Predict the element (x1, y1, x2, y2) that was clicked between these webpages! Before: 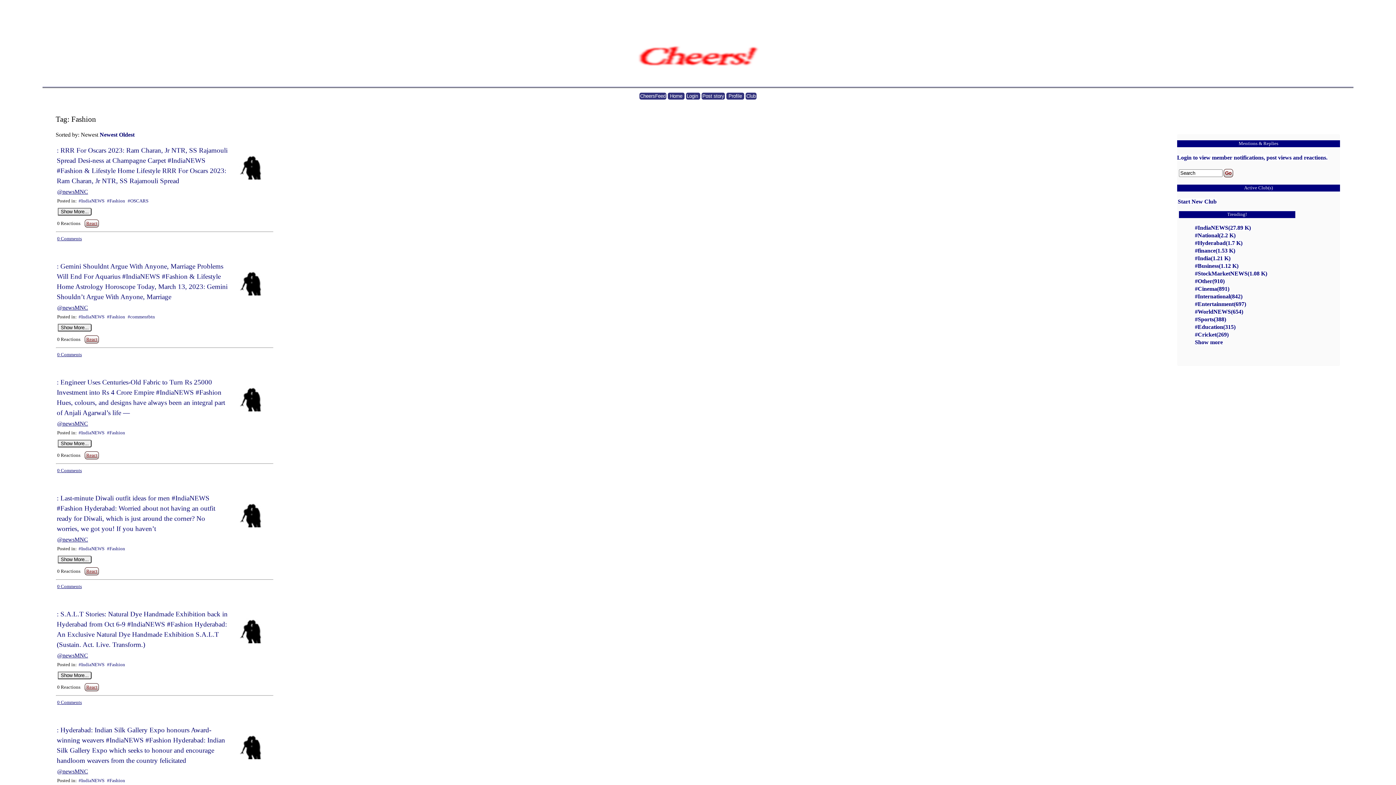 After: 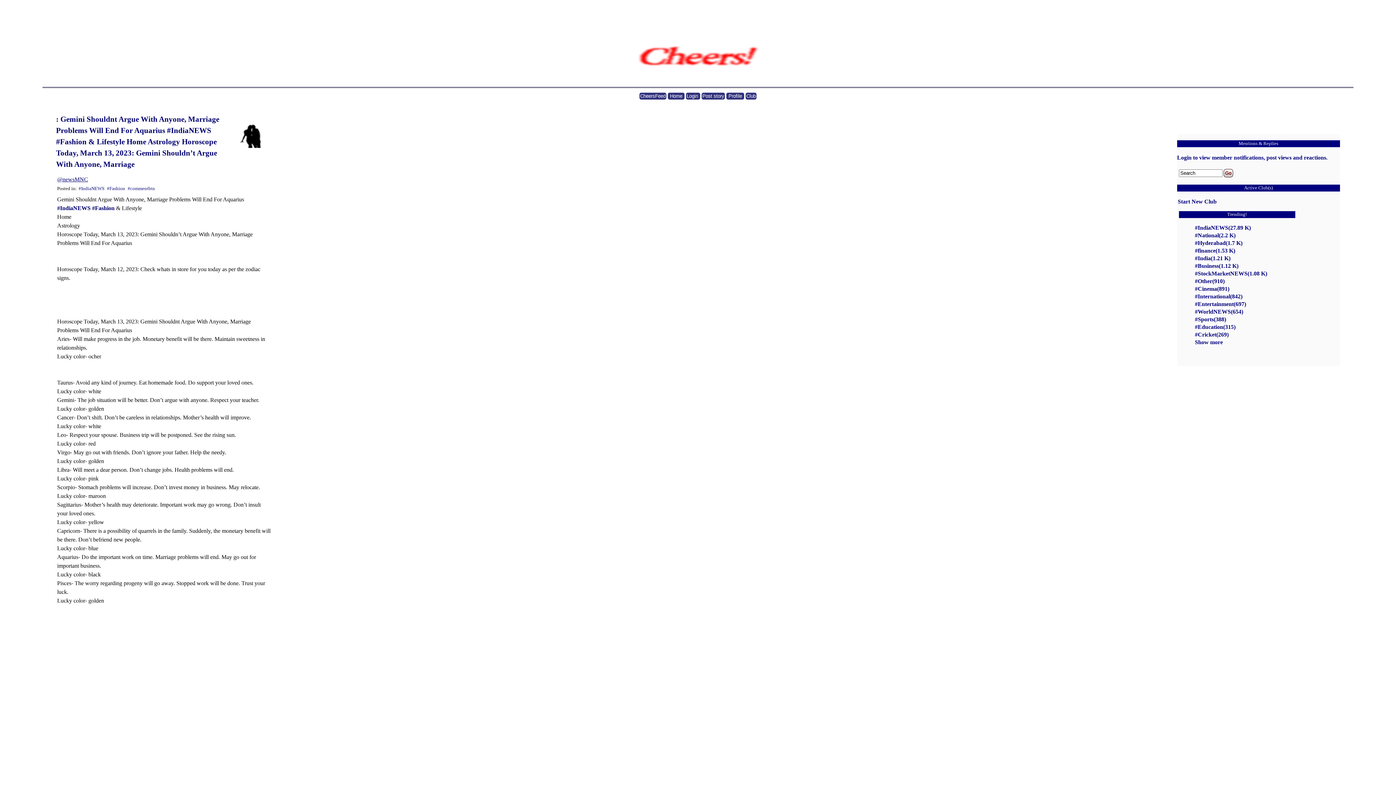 Action: bbox: (57, 352, 81, 357) label: 0 Comments